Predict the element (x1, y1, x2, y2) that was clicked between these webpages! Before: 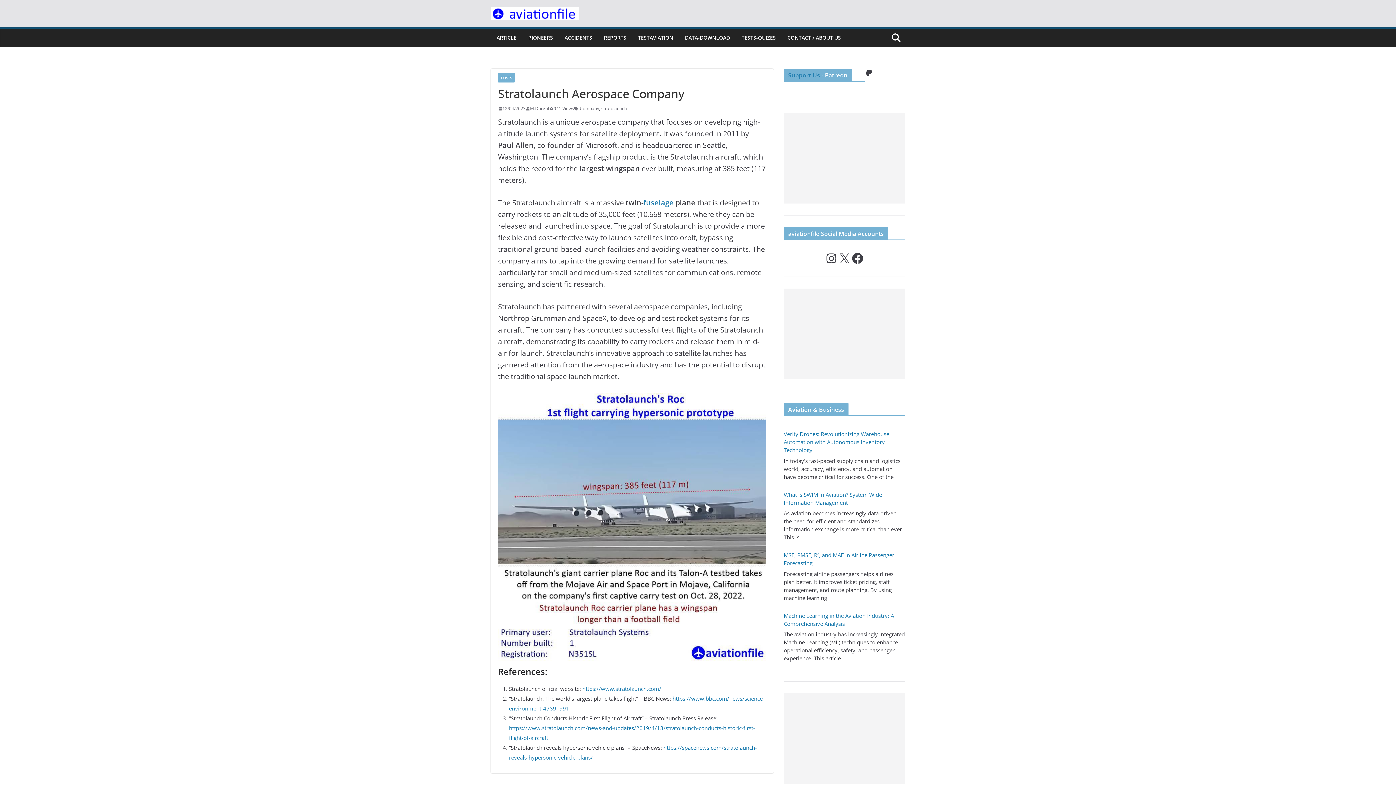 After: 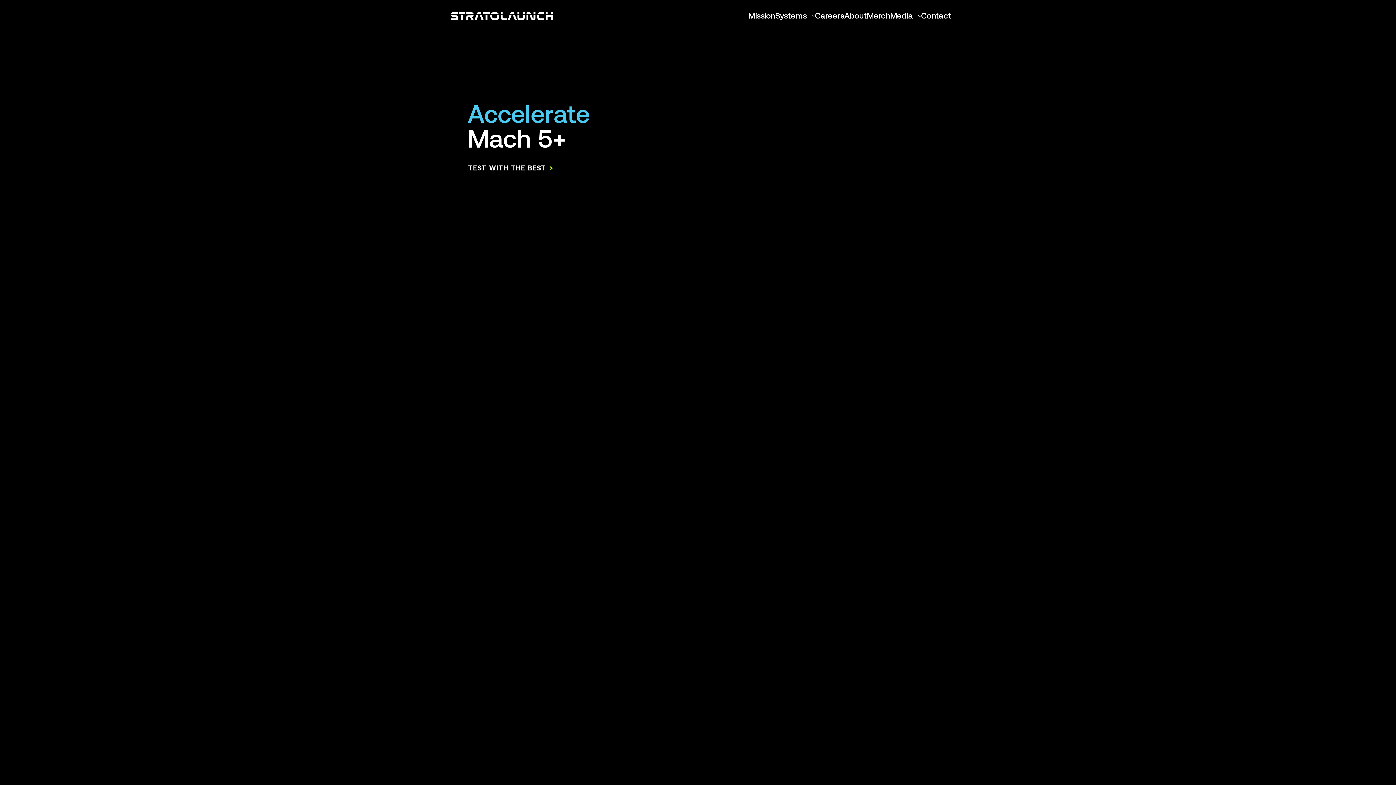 Action: label: https://www.stratolaunch.com/ bbox: (582, 685, 661, 692)